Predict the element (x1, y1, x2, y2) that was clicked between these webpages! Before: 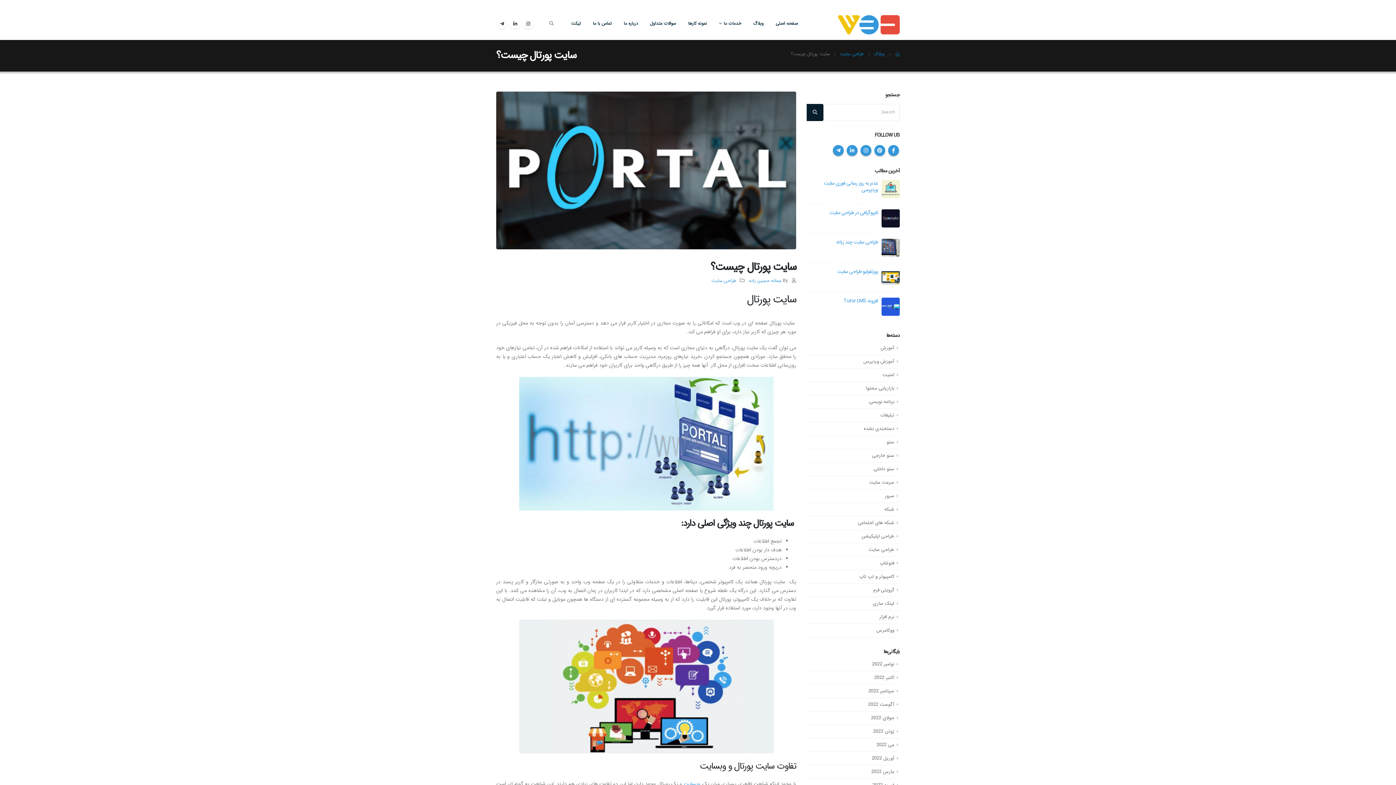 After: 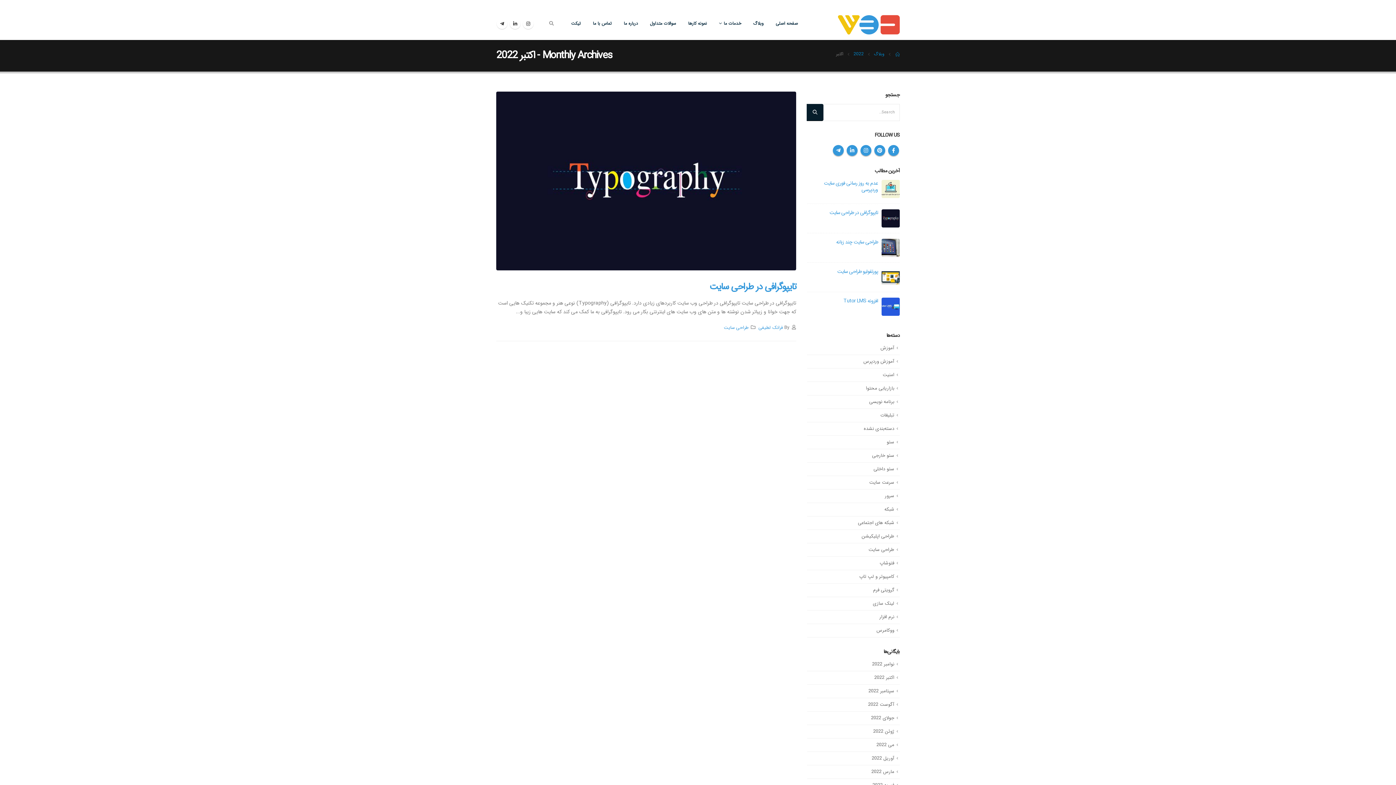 Action: label: اکتبر 2022 bbox: (874, 674, 894, 681)